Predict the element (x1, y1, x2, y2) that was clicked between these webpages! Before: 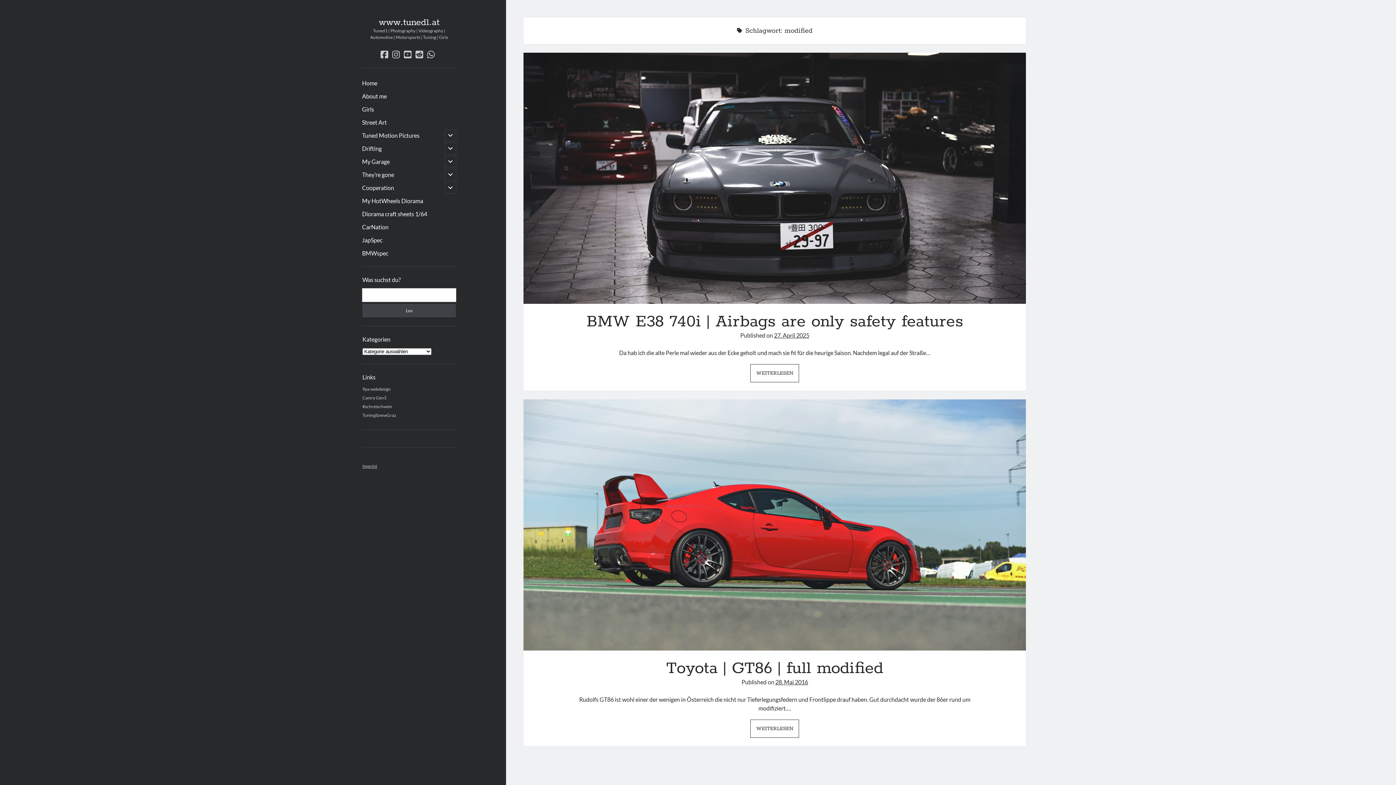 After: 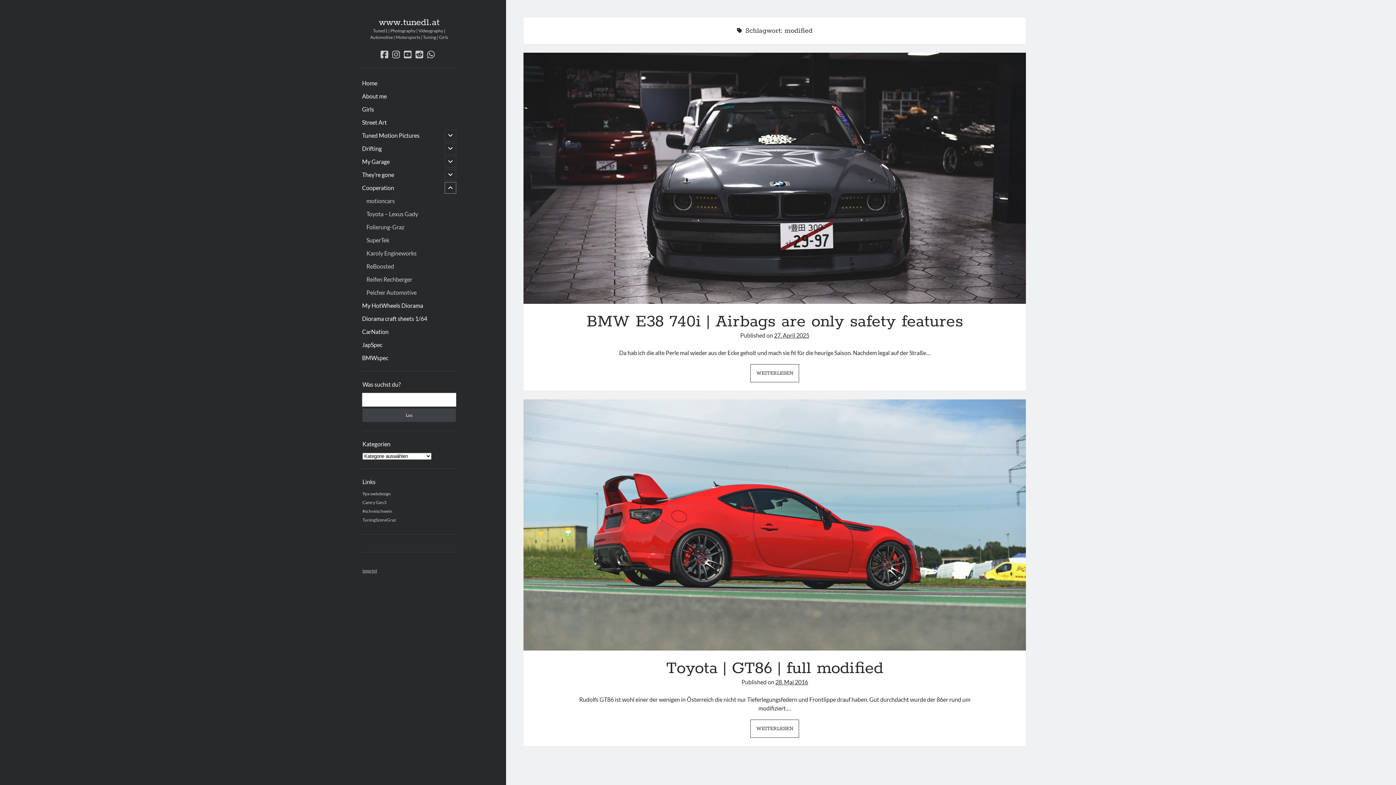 Action: bbox: (444, 182, 456, 193) label: Untermenü öffnen